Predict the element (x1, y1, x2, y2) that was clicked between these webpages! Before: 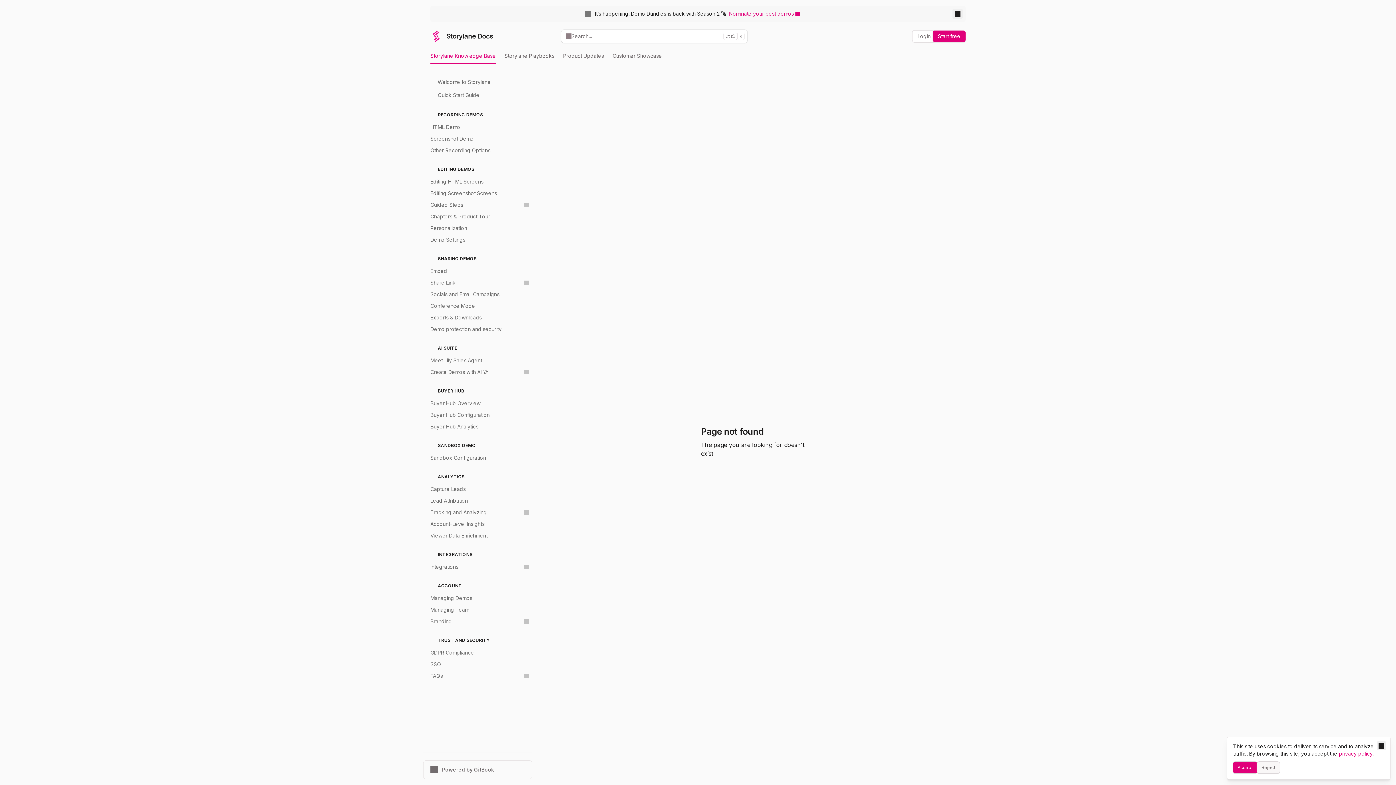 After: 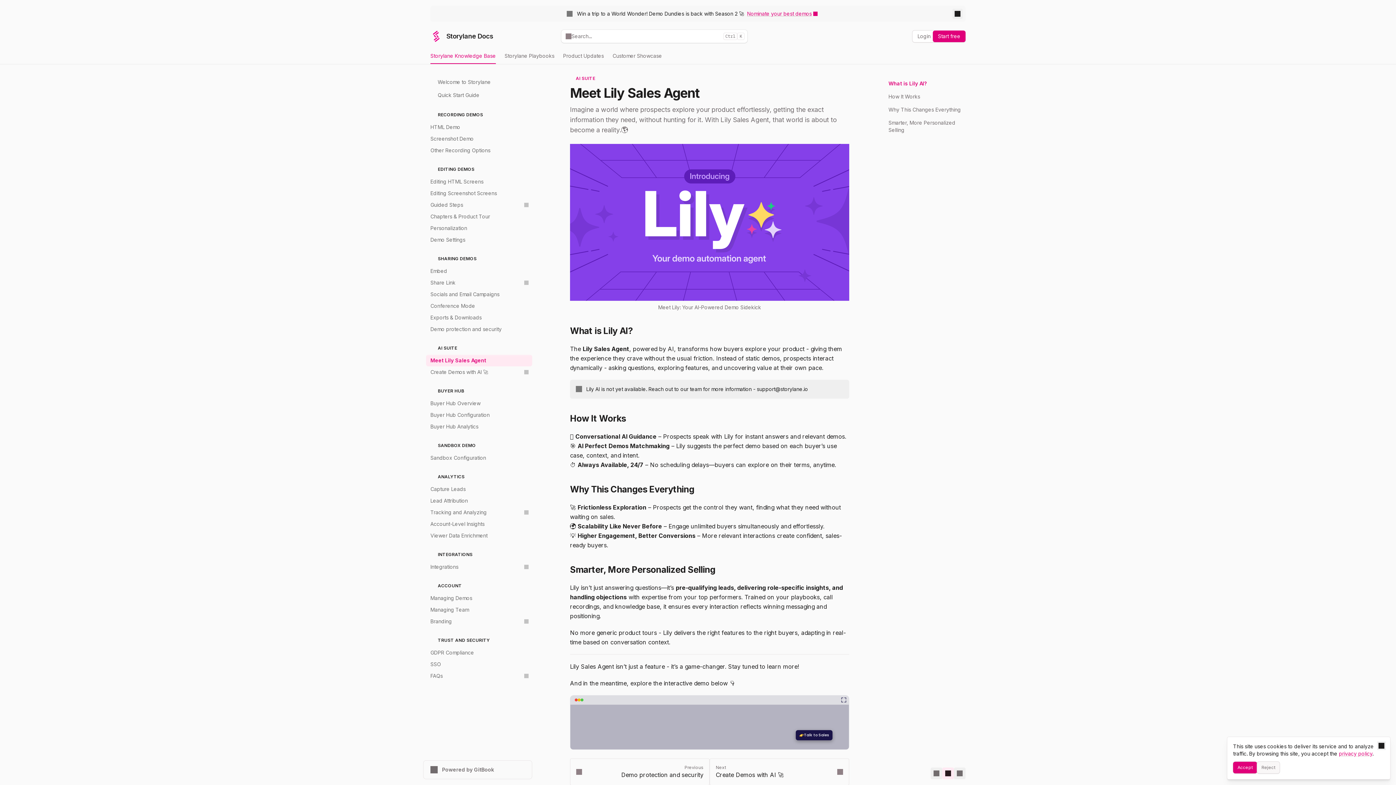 Action: bbox: (426, 354, 532, 366) label: Meet Lily Sales Agent